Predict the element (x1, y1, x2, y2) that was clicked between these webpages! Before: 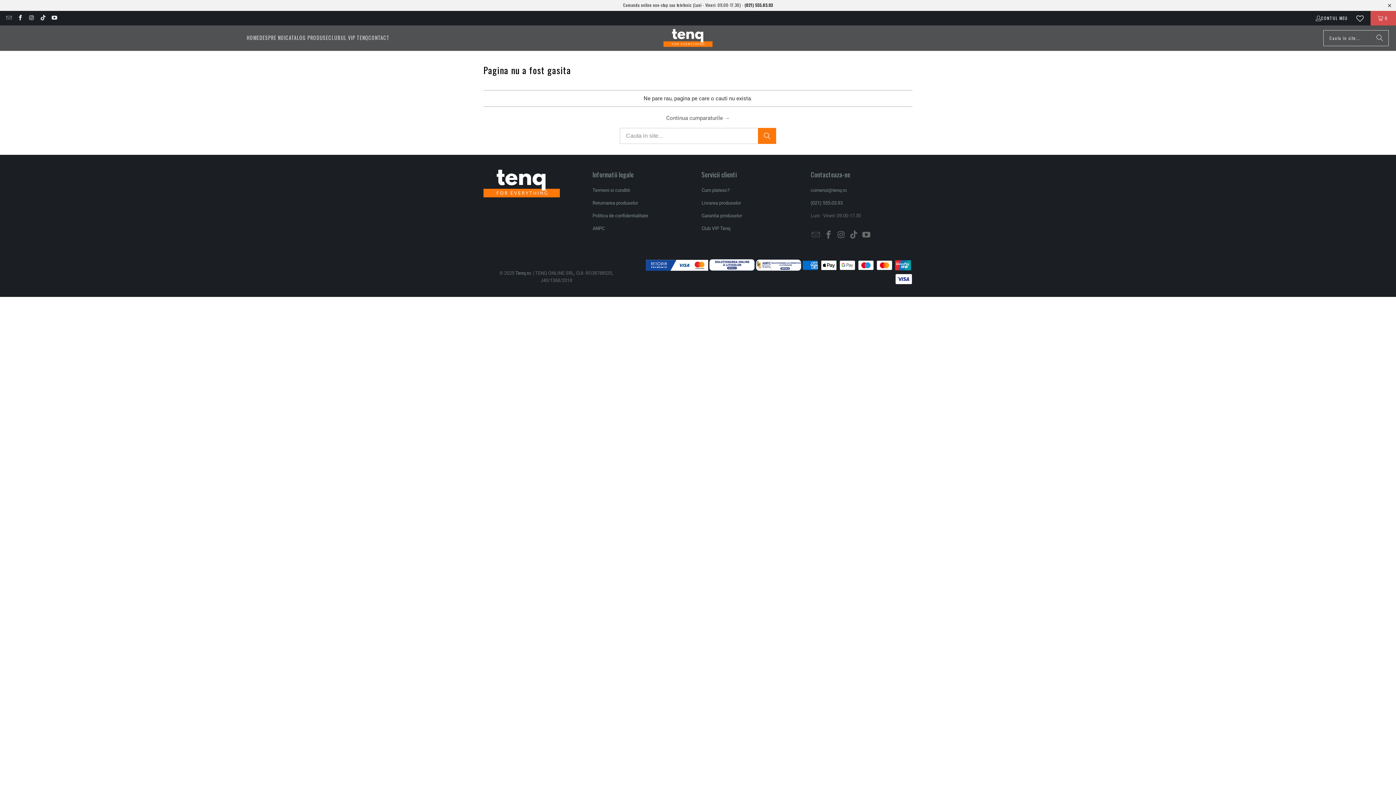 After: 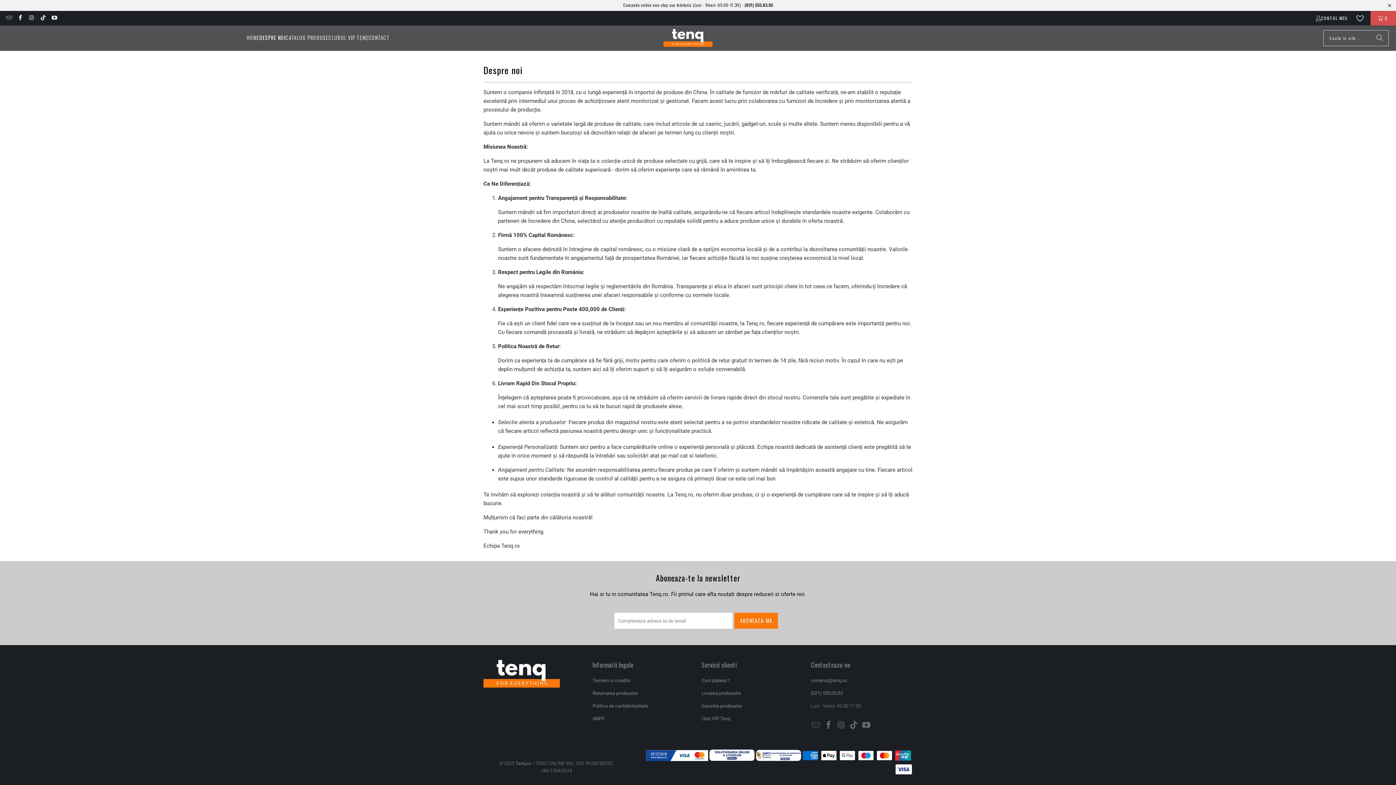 Action: bbox: (259, 29, 285, 47) label: DESPRE NOI